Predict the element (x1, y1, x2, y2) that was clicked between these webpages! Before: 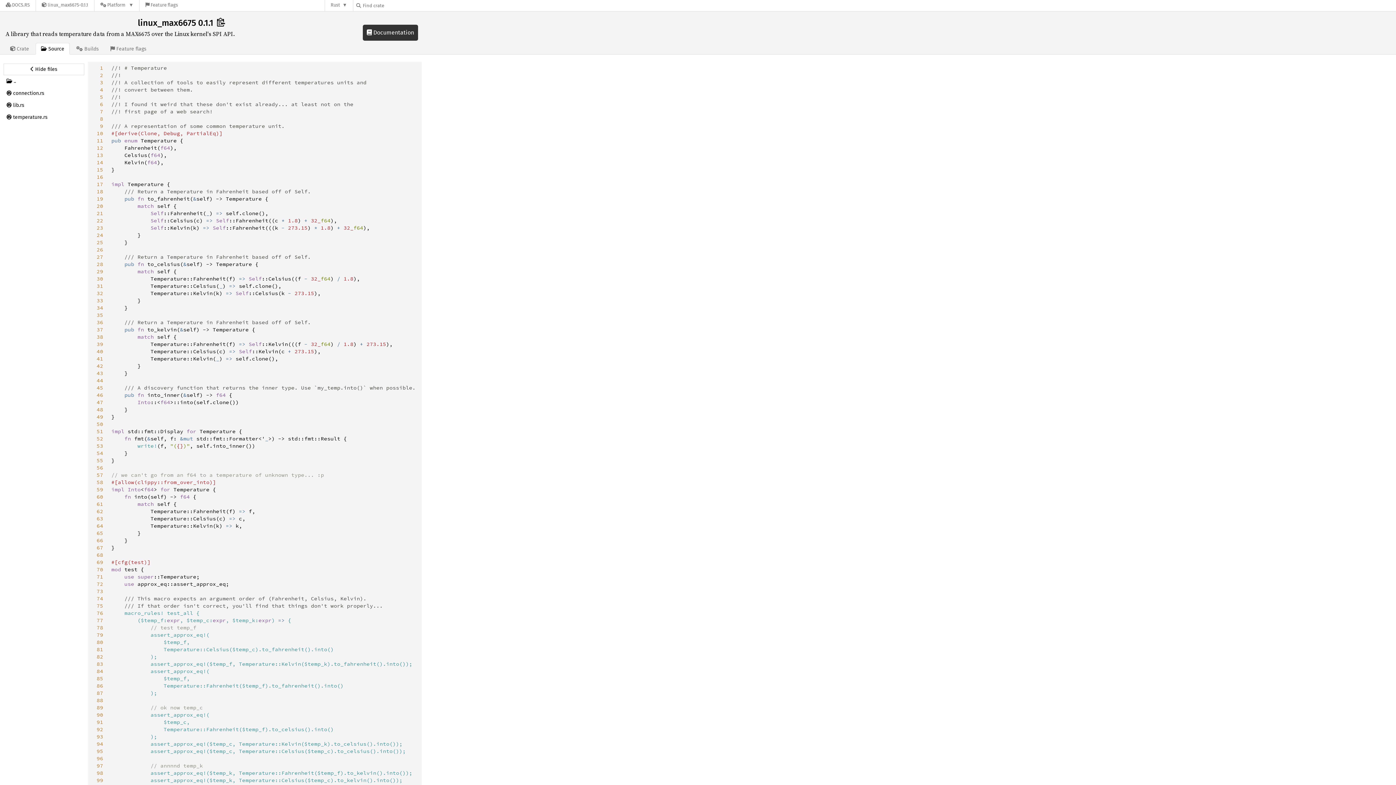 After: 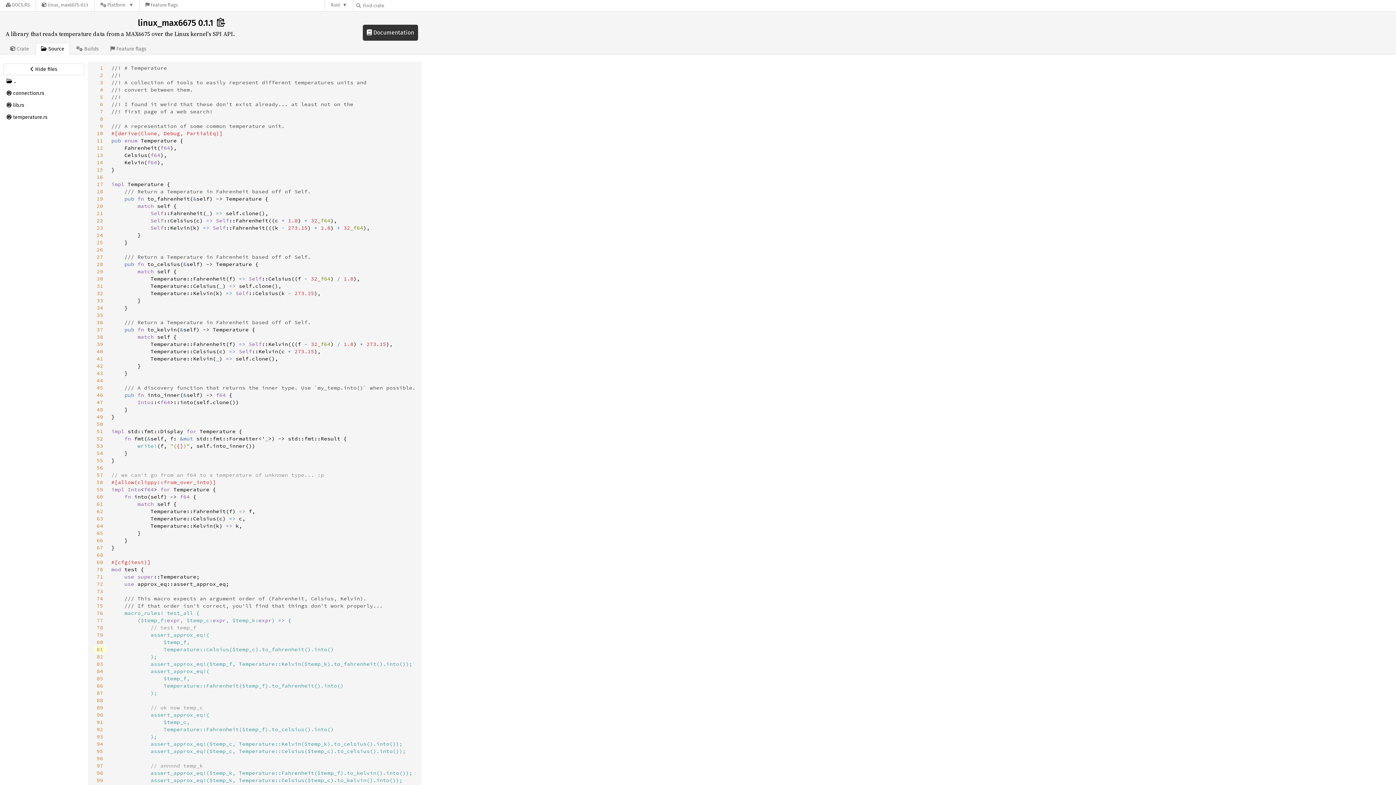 Action: label: 81 bbox: (93, 646, 106, 653)